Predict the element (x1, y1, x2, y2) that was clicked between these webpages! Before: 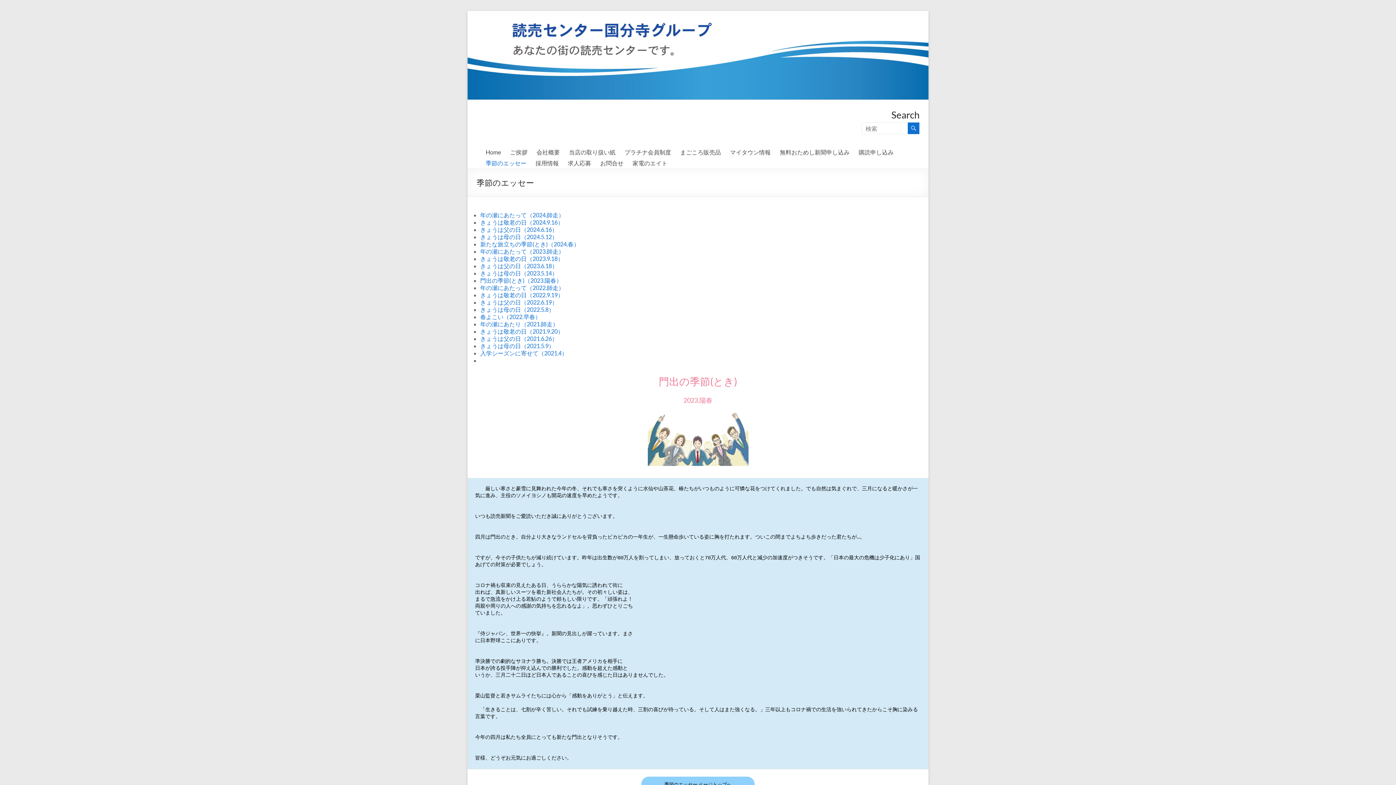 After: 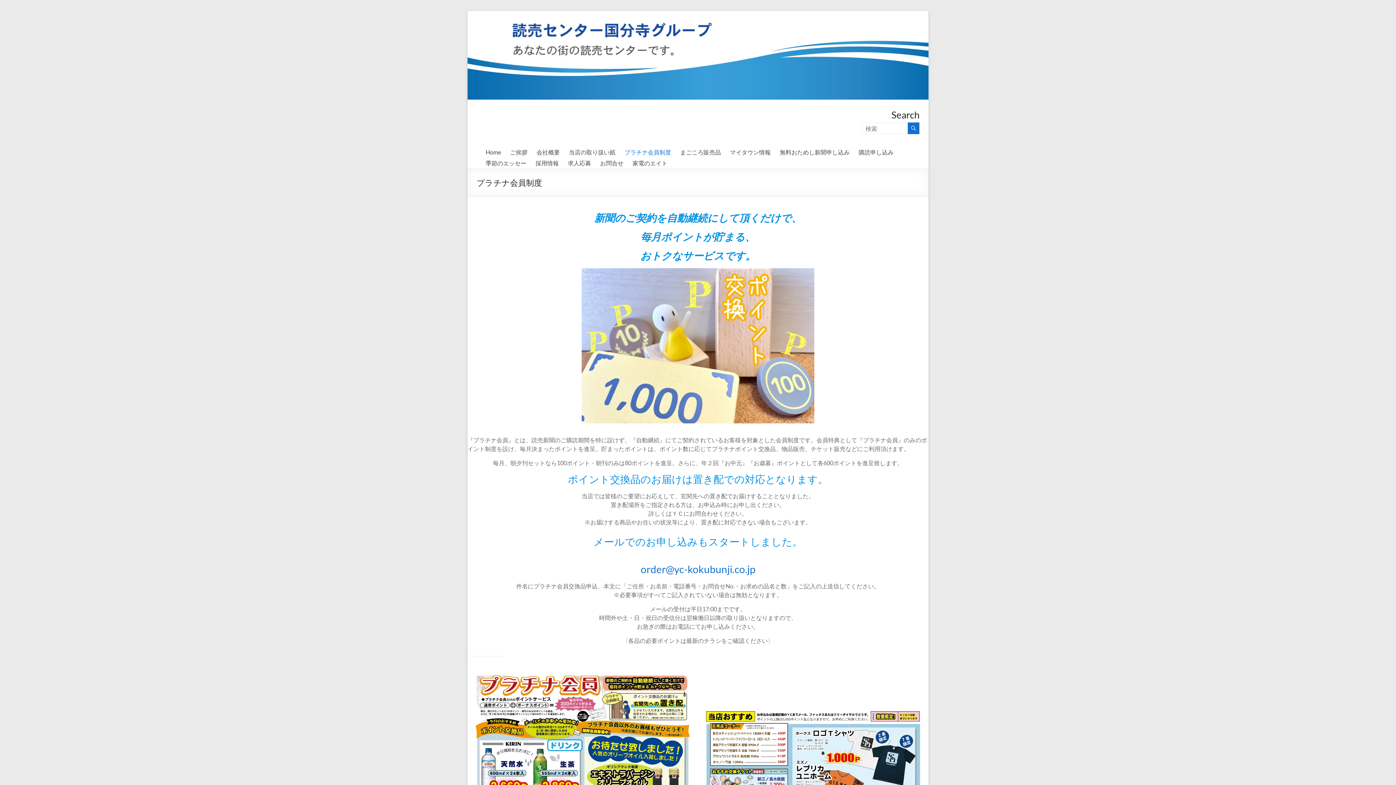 Action: bbox: (624, 147, 671, 157) label: プラチナ会員制度